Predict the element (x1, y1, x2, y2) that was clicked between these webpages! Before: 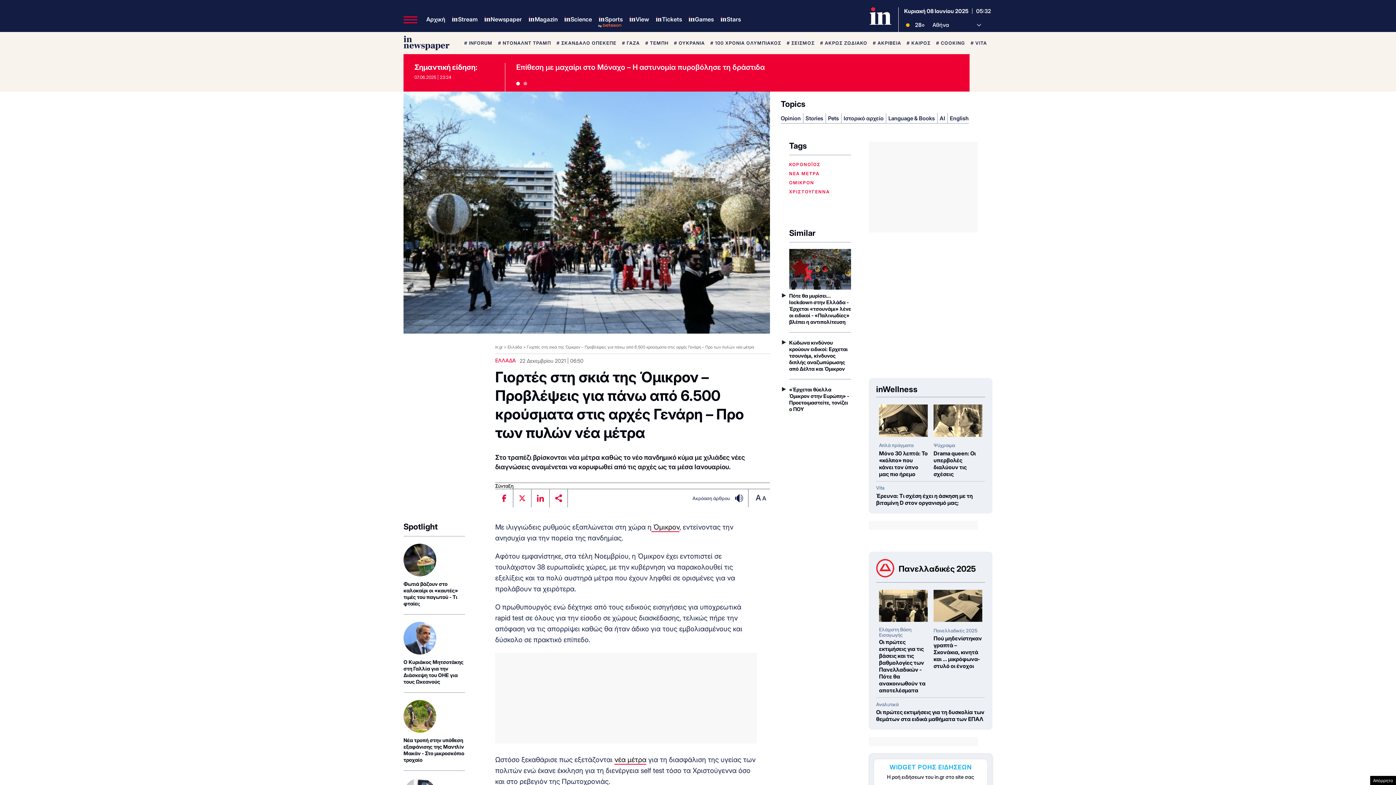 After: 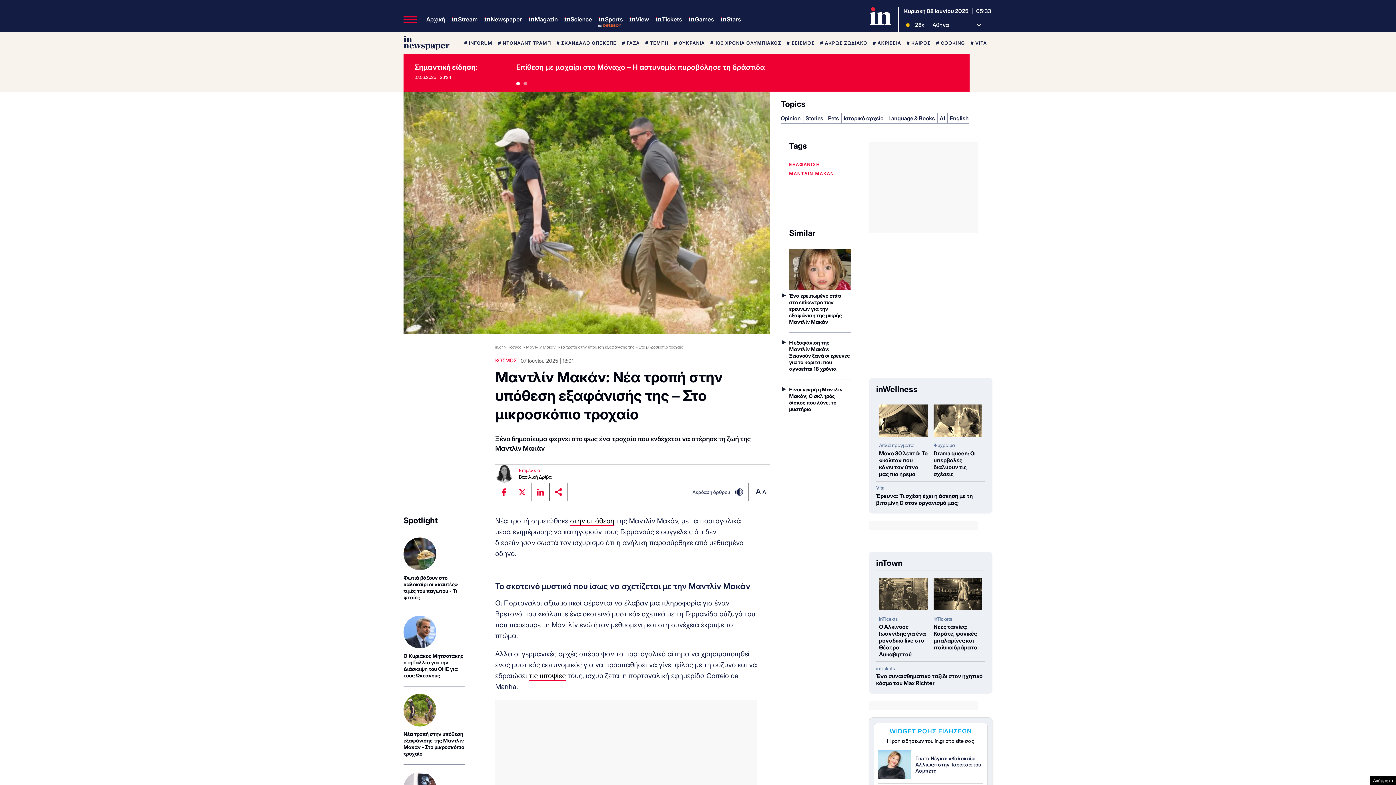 Action: label: Νέα τροπή στην υπόθεση εξαφάνισης της Μαντλίν Μακάν - Στο μικροσκόπιο τροχαίο bbox: (403, 700, 465, 763)